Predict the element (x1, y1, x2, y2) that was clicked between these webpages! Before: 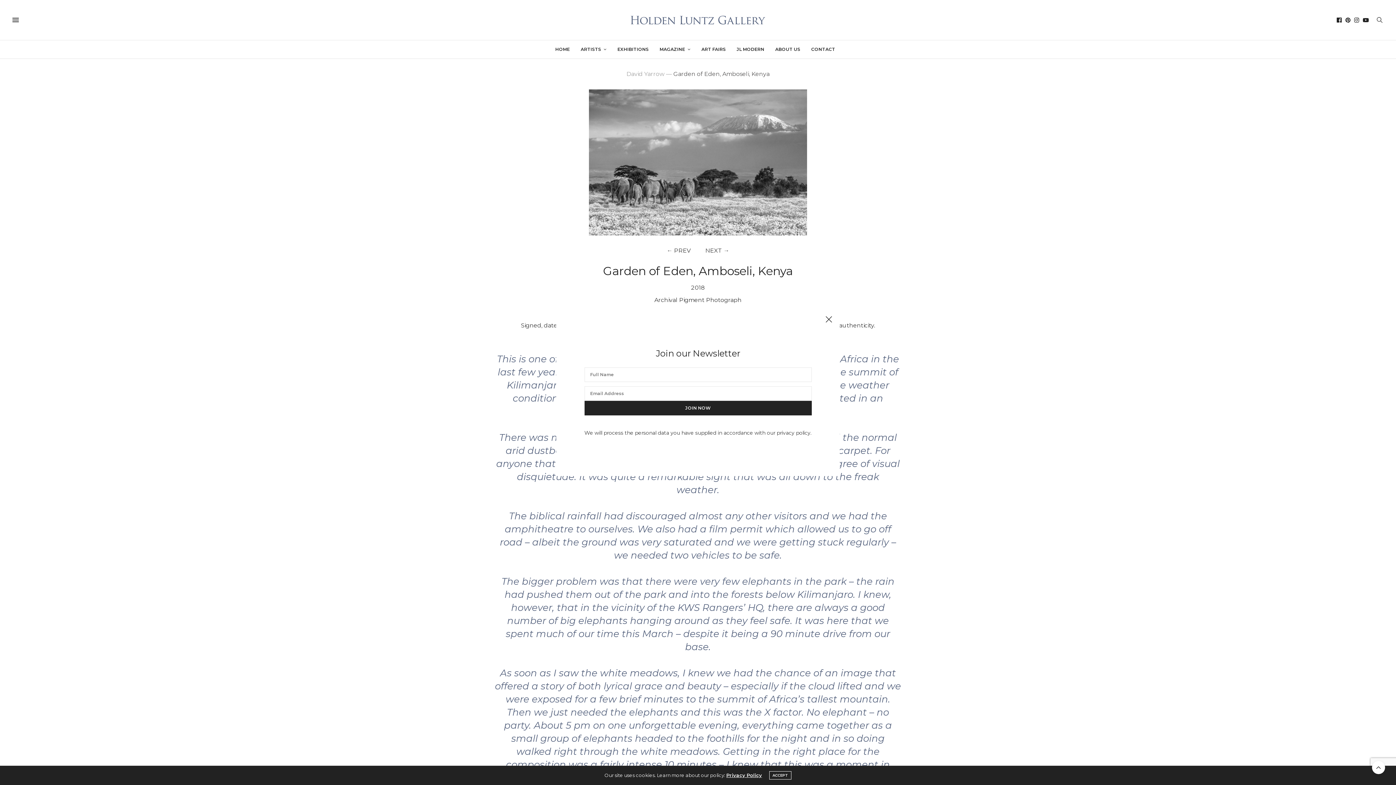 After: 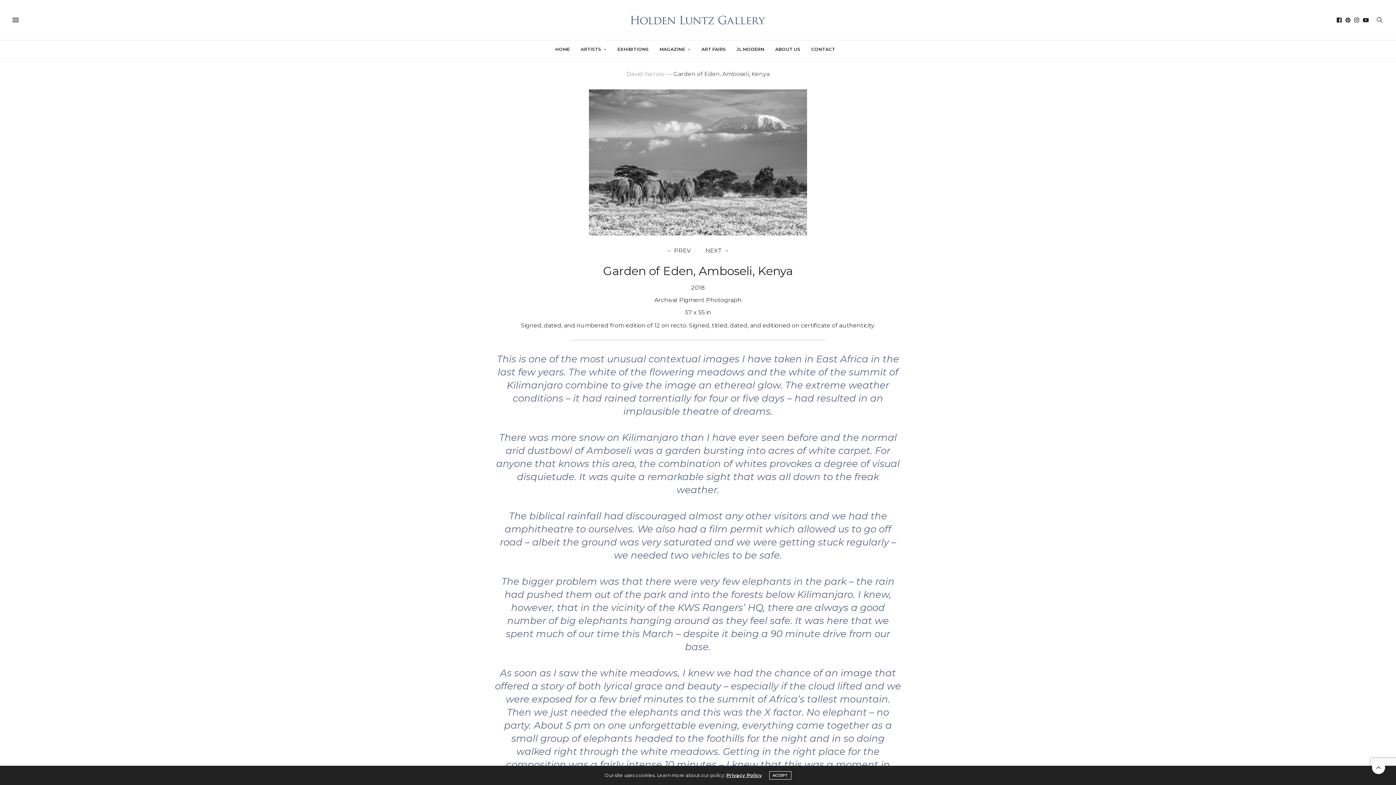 Action: bbox: (821, 312, 836, 327)